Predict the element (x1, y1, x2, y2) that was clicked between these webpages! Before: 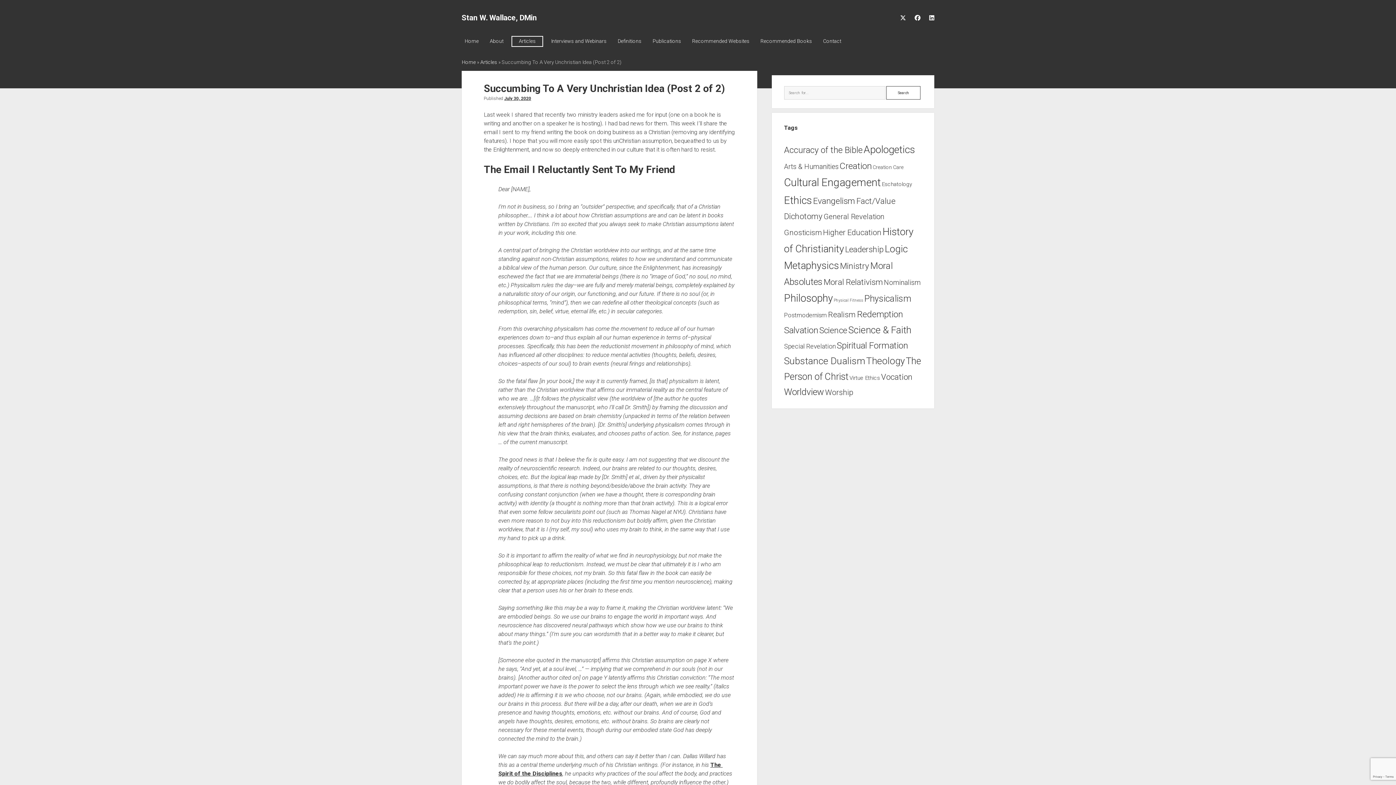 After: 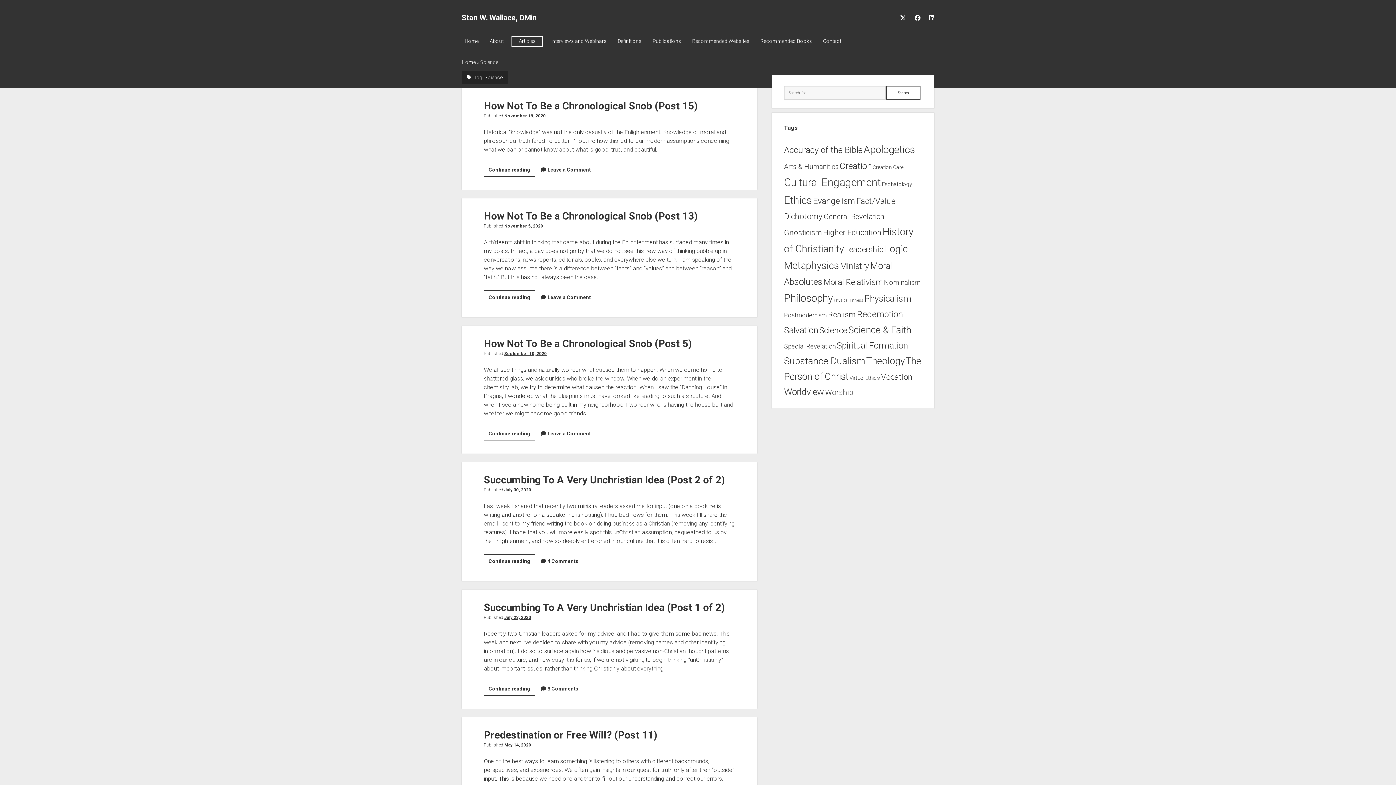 Action: bbox: (819, 325, 847, 335) label: Science (19 items)